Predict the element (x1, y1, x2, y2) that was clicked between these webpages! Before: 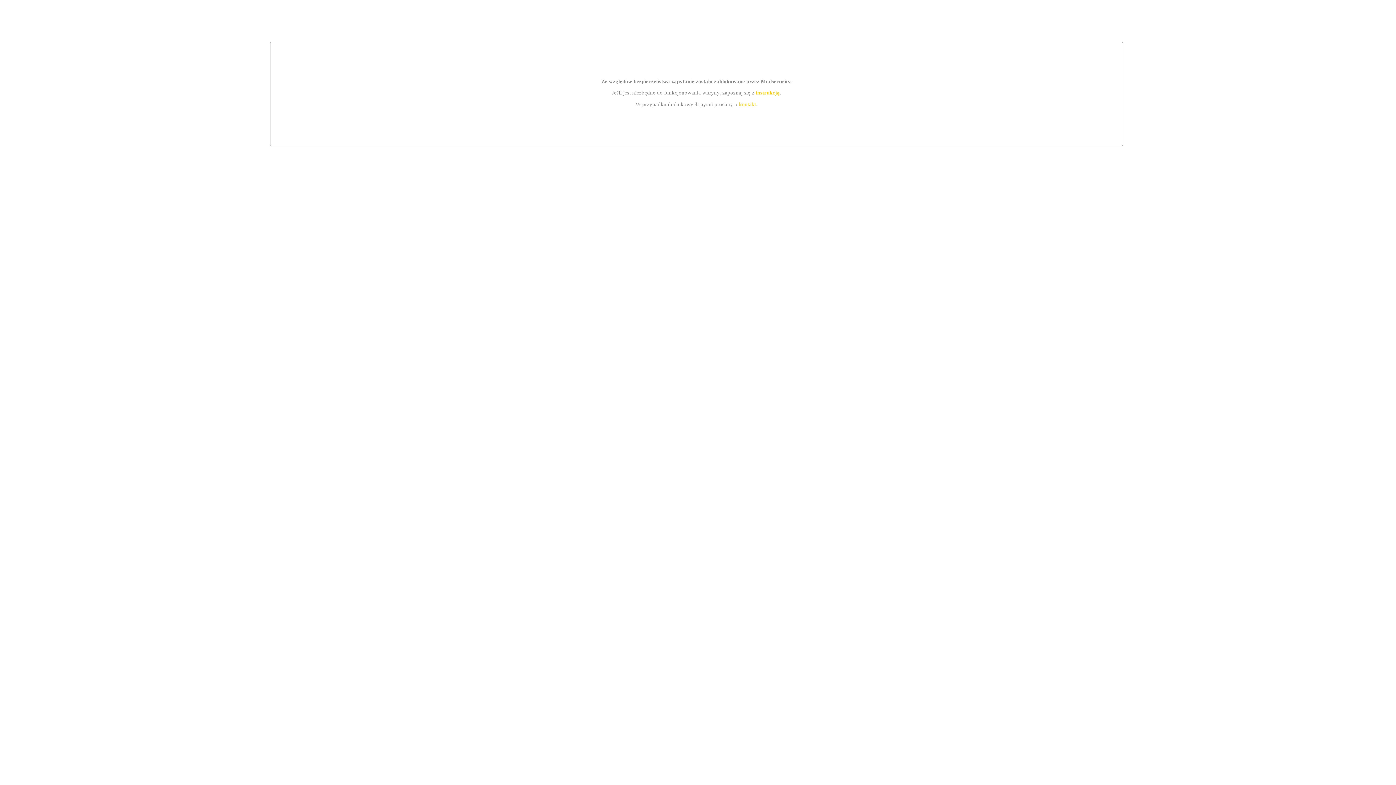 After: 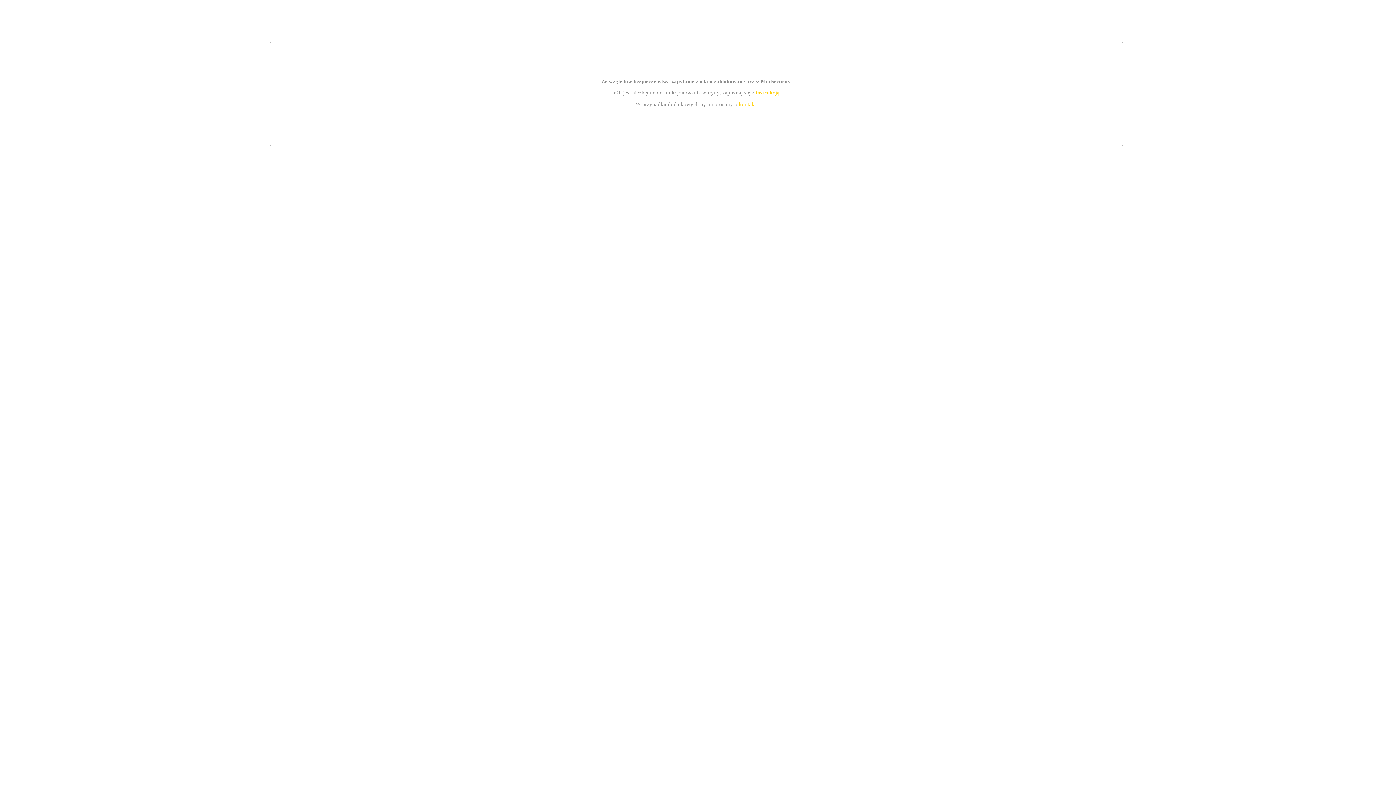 Action: bbox: (739, 101, 756, 107) label: kontakt